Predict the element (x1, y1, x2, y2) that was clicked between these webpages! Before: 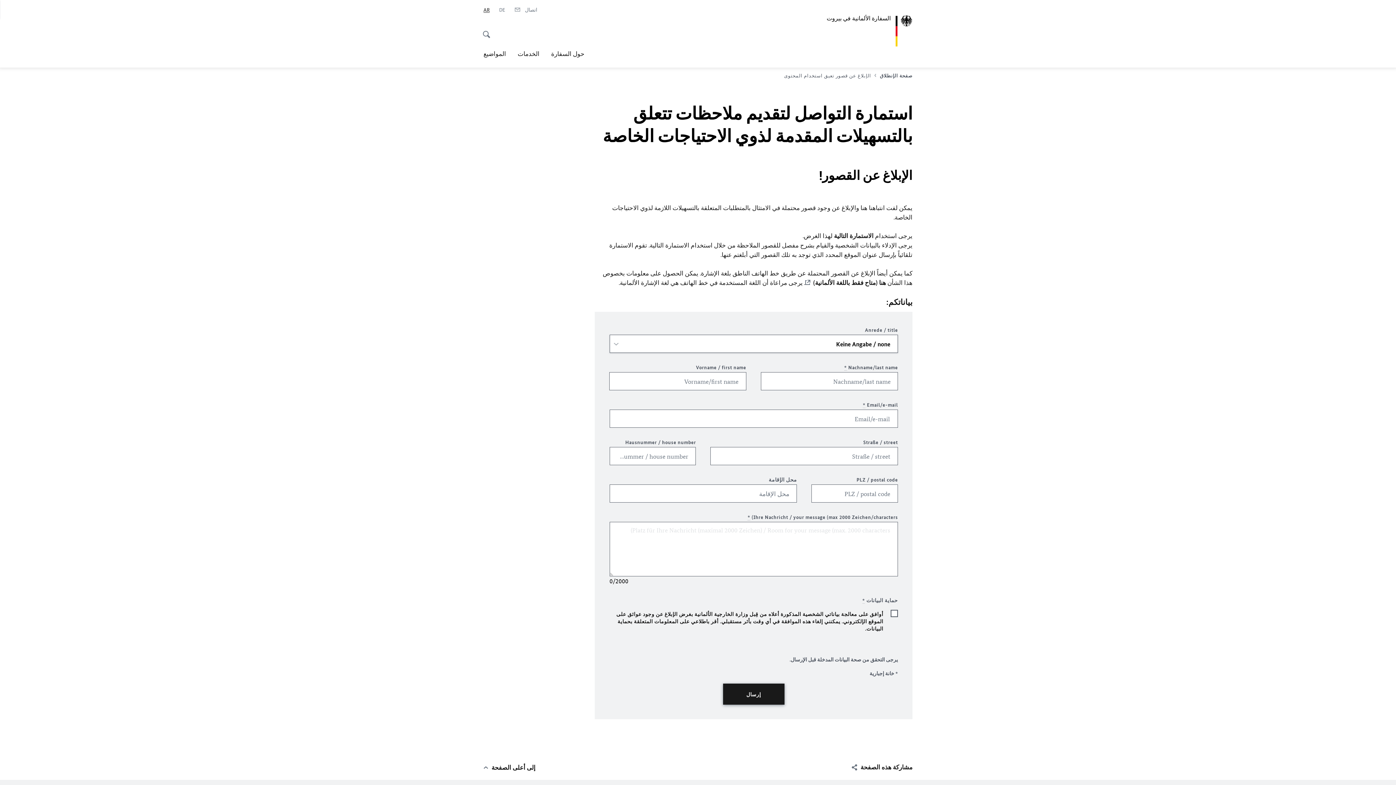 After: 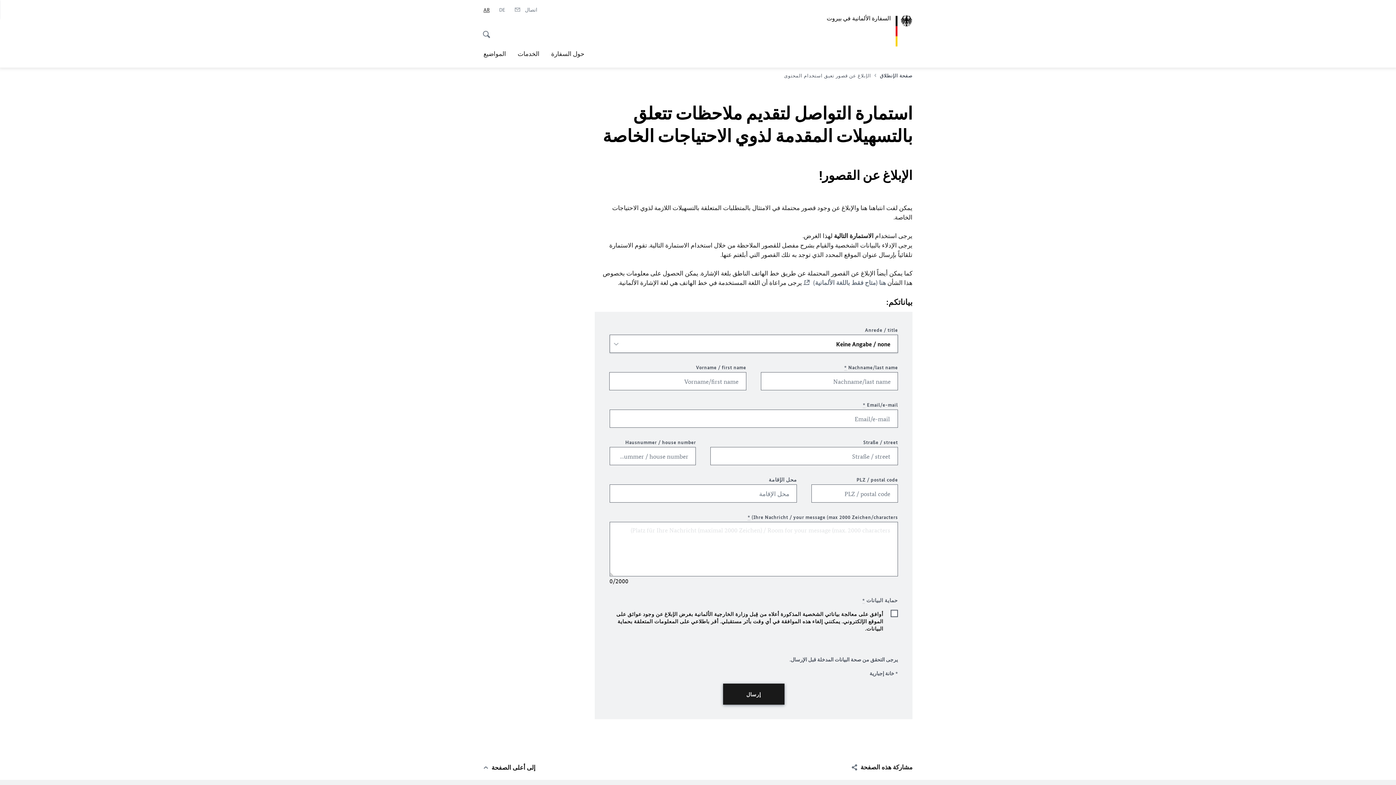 Action: bbox: (805, 278, 886, 286) label: هنا (متاح فقط باللغة الألمانية)